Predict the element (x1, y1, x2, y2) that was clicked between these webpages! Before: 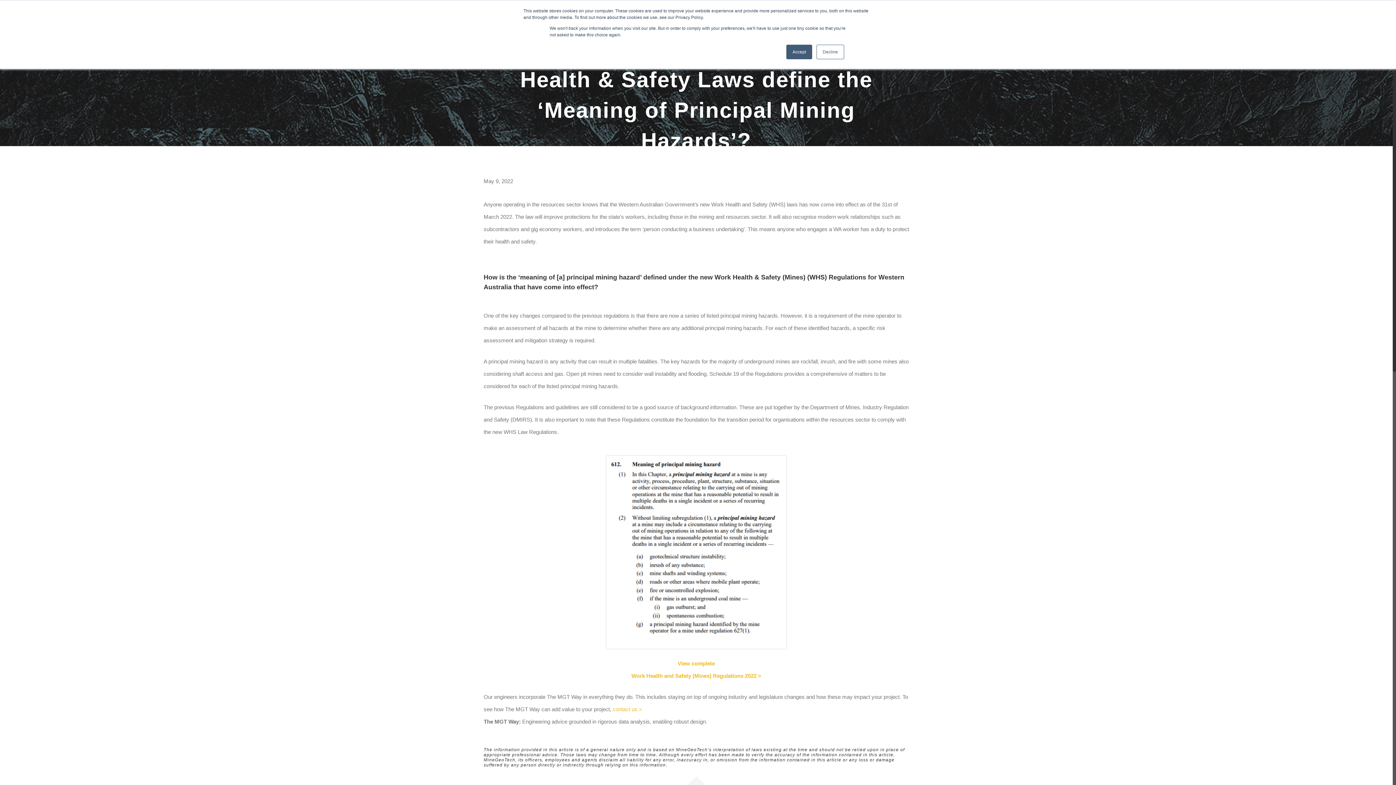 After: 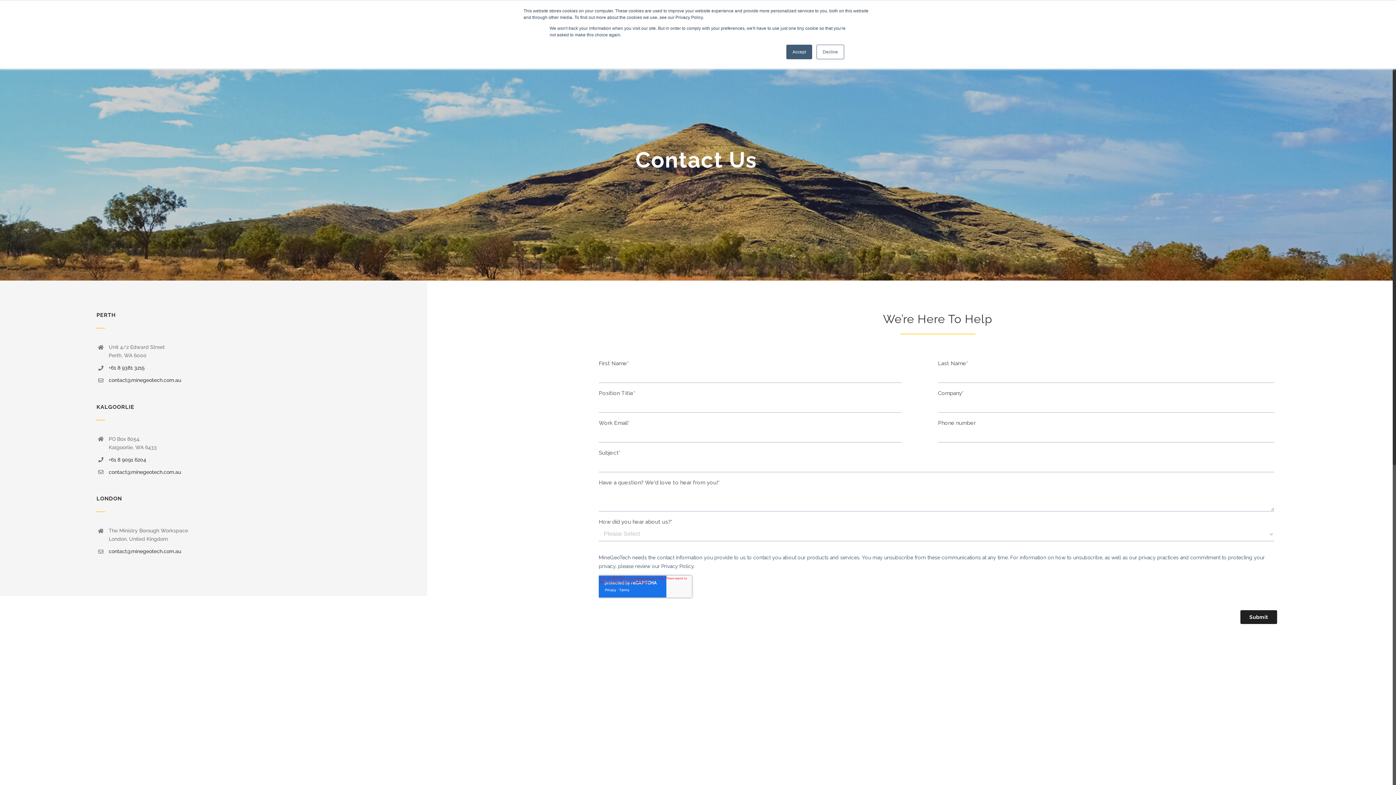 Action: label: contact us > bbox: (612, 706, 642, 712)